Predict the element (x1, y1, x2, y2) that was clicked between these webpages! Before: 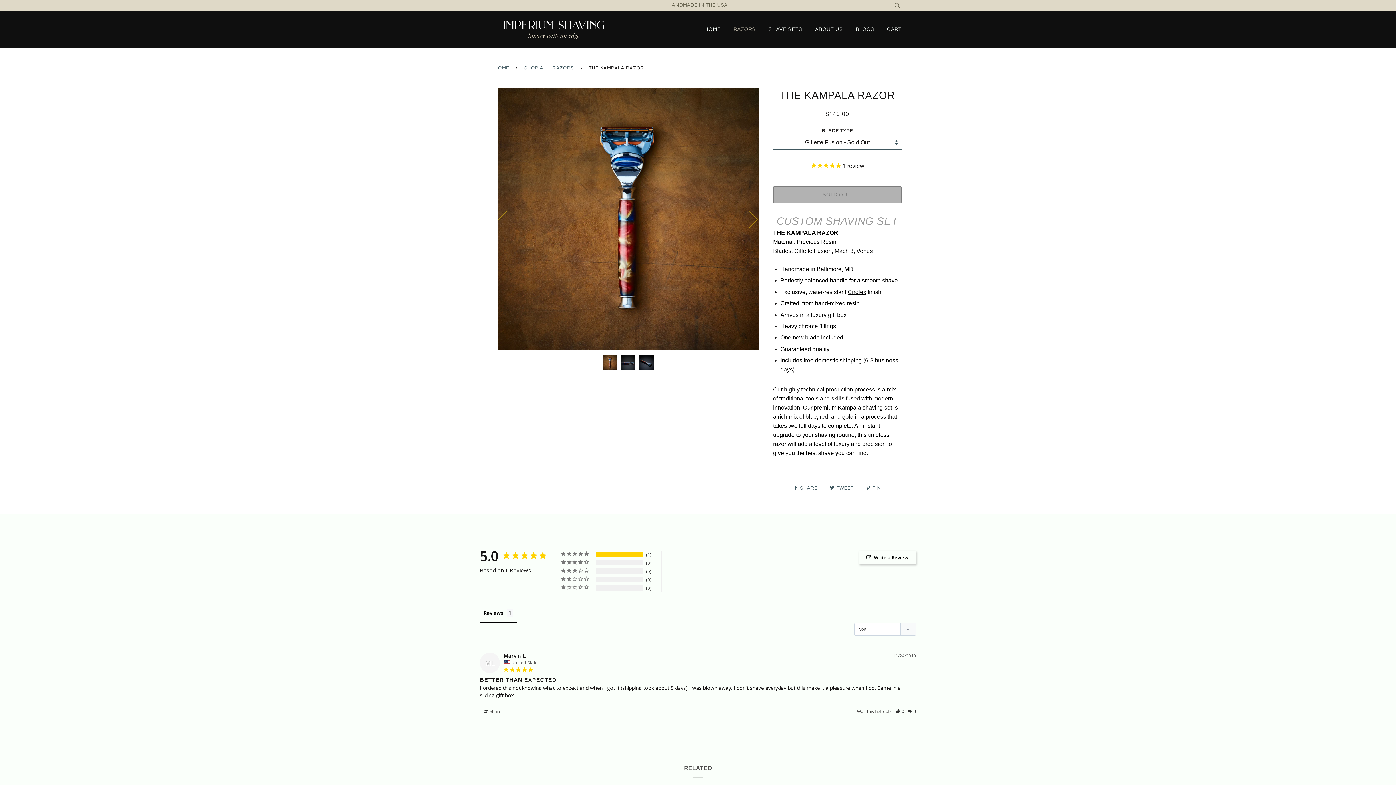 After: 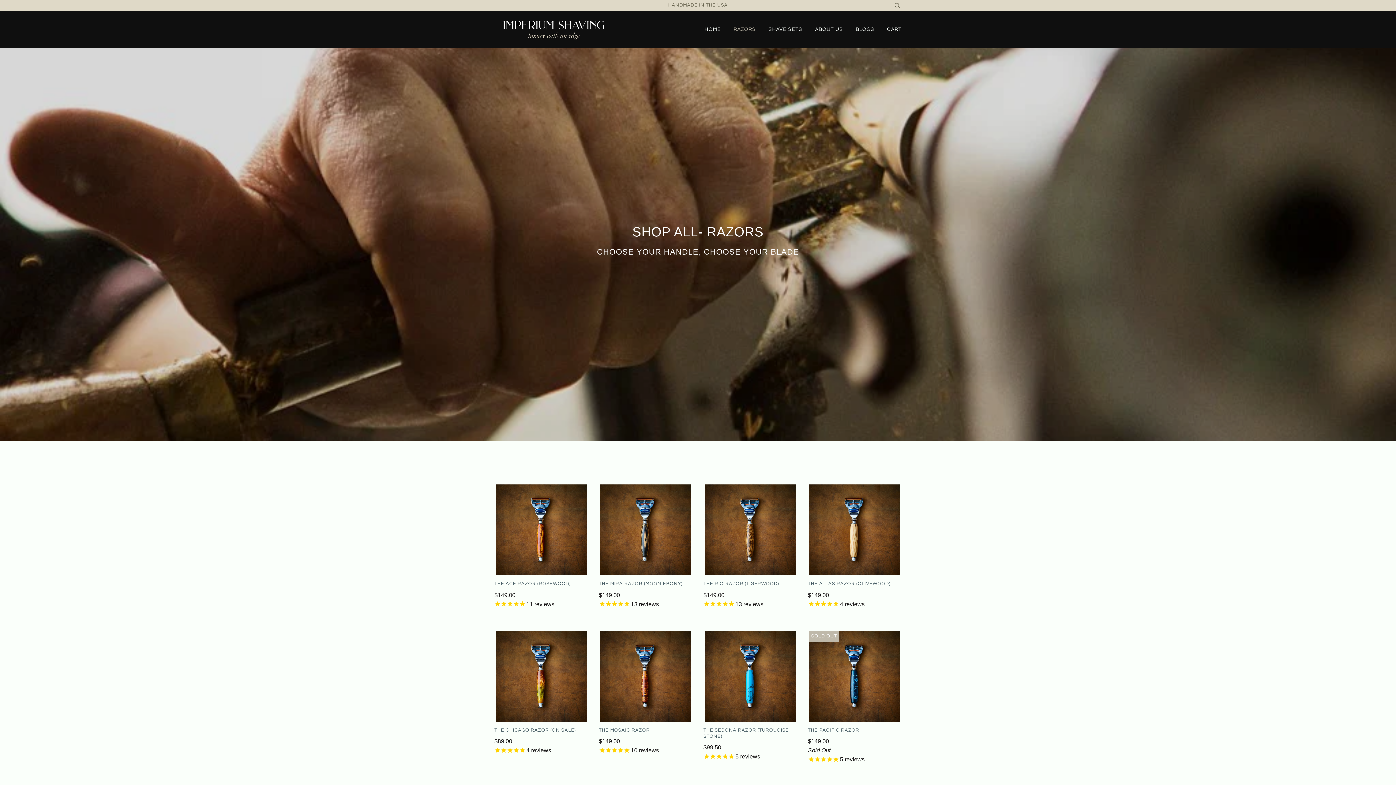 Action: bbox: (733, 10, 756, 48) label: RAZORS